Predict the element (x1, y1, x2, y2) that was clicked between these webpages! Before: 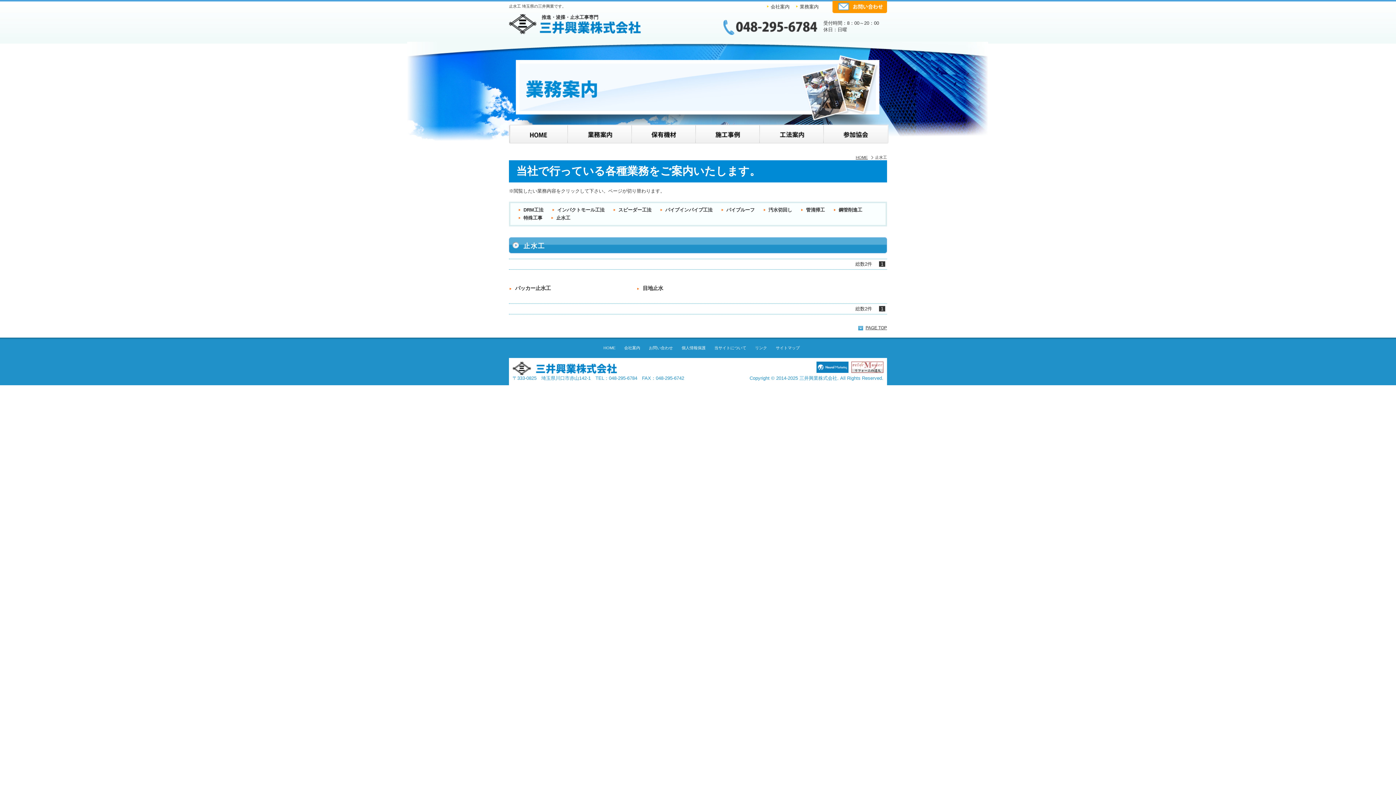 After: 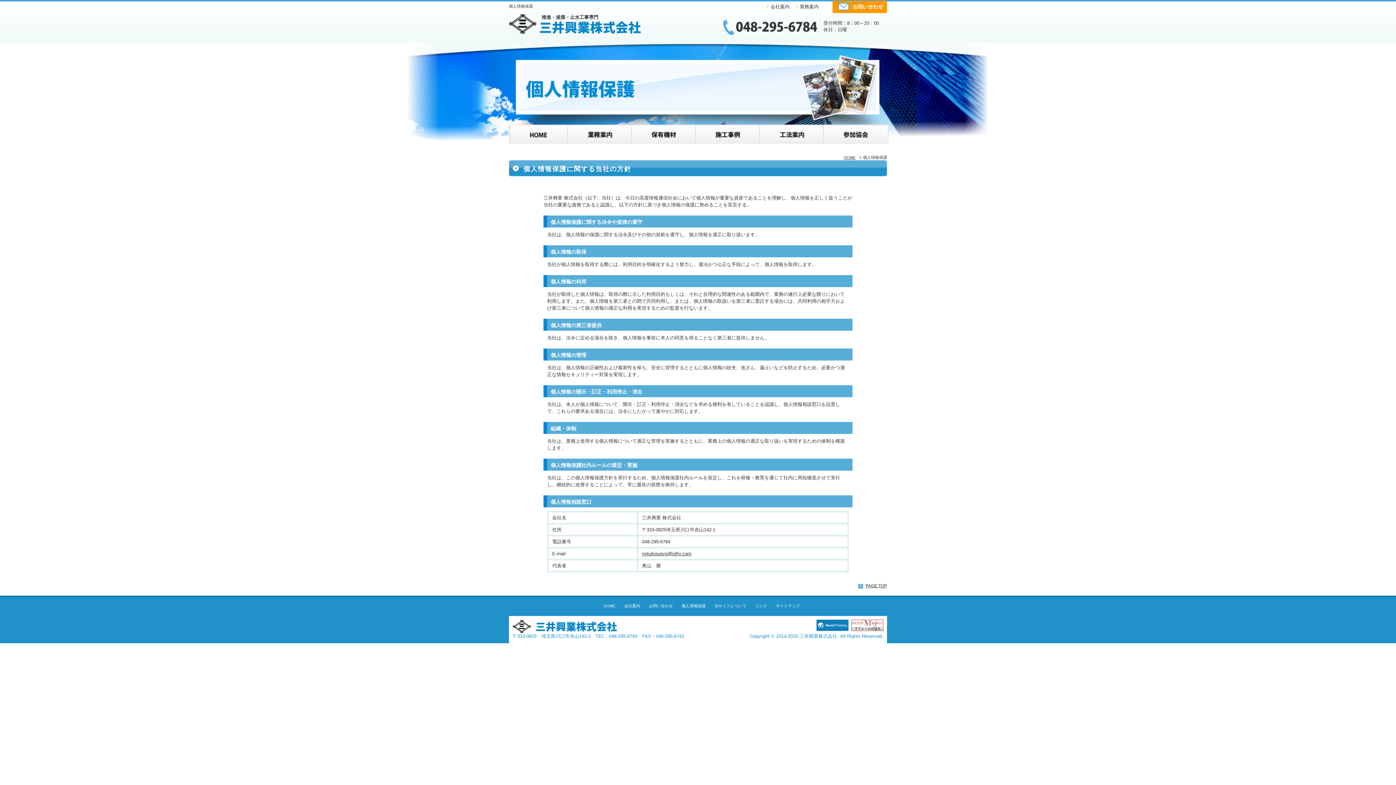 Action: label: 個人情報保護 bbox: (681, 345, 705, 350)